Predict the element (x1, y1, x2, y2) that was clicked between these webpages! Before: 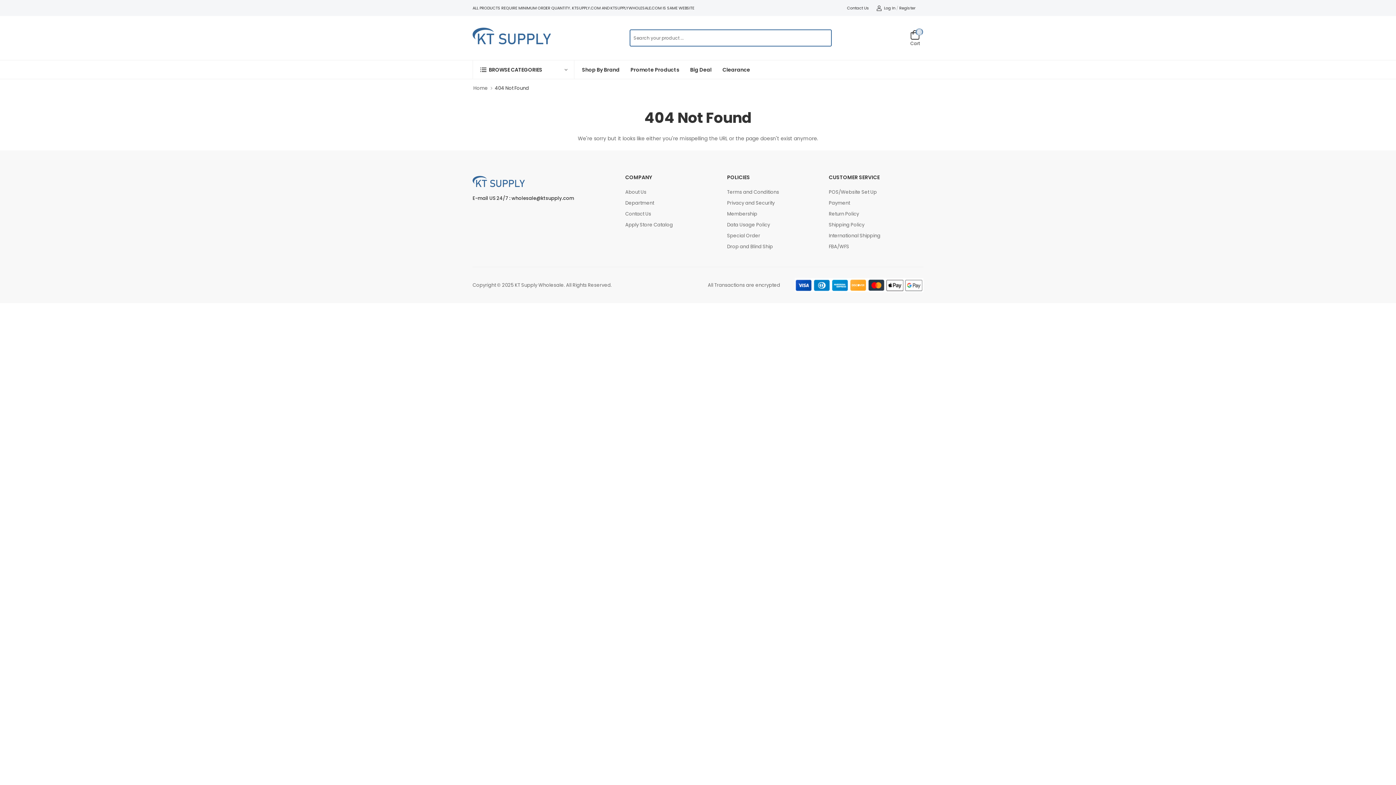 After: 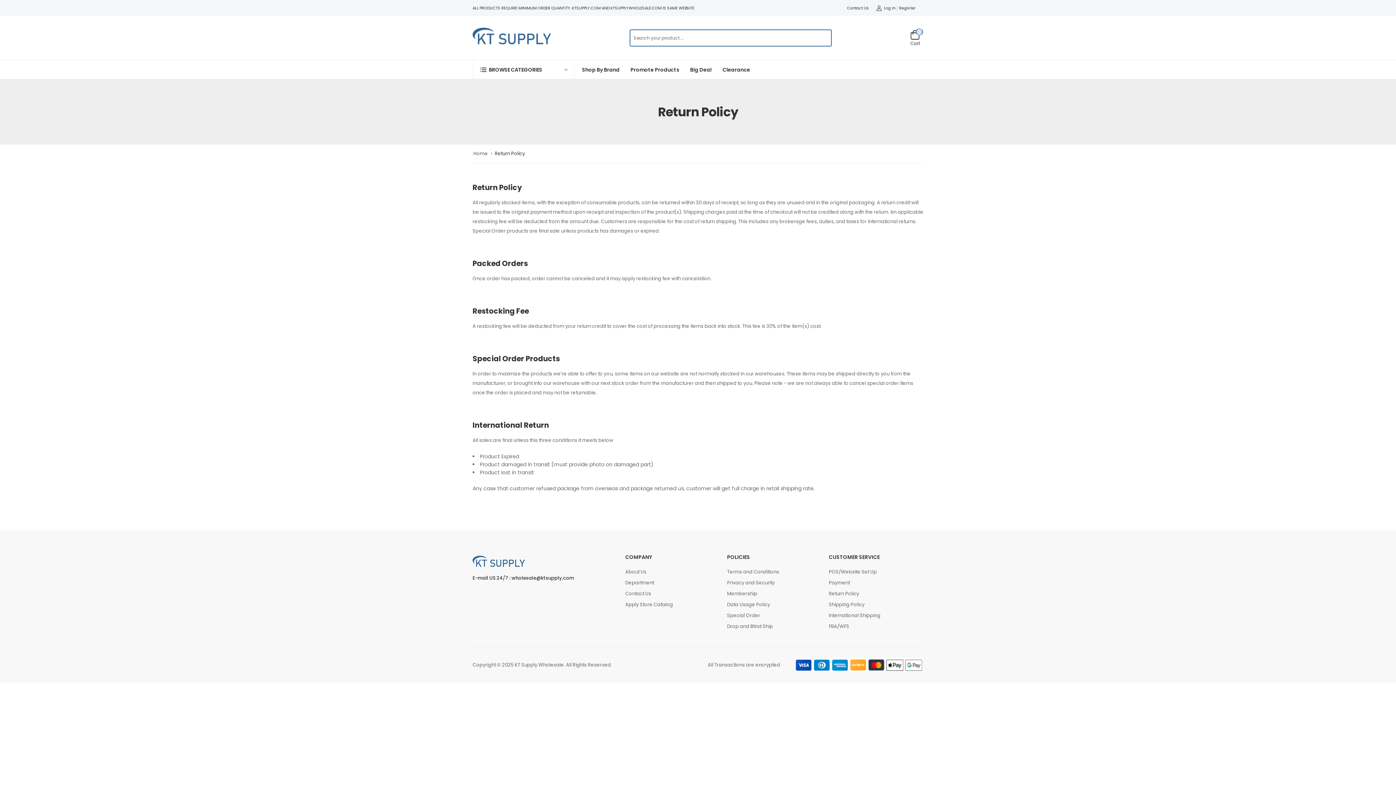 Action: bbox: (829, 210, 859, 217) label: Return Policy